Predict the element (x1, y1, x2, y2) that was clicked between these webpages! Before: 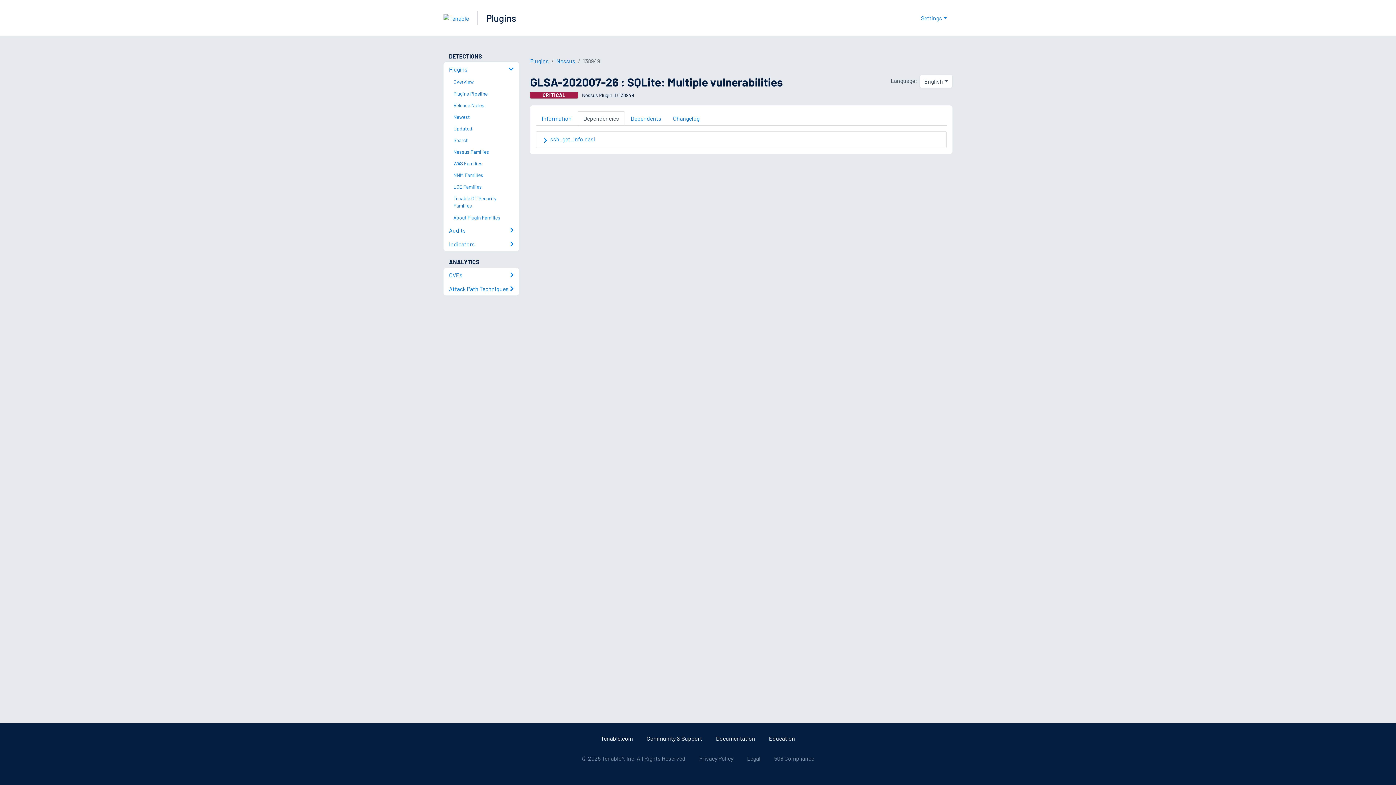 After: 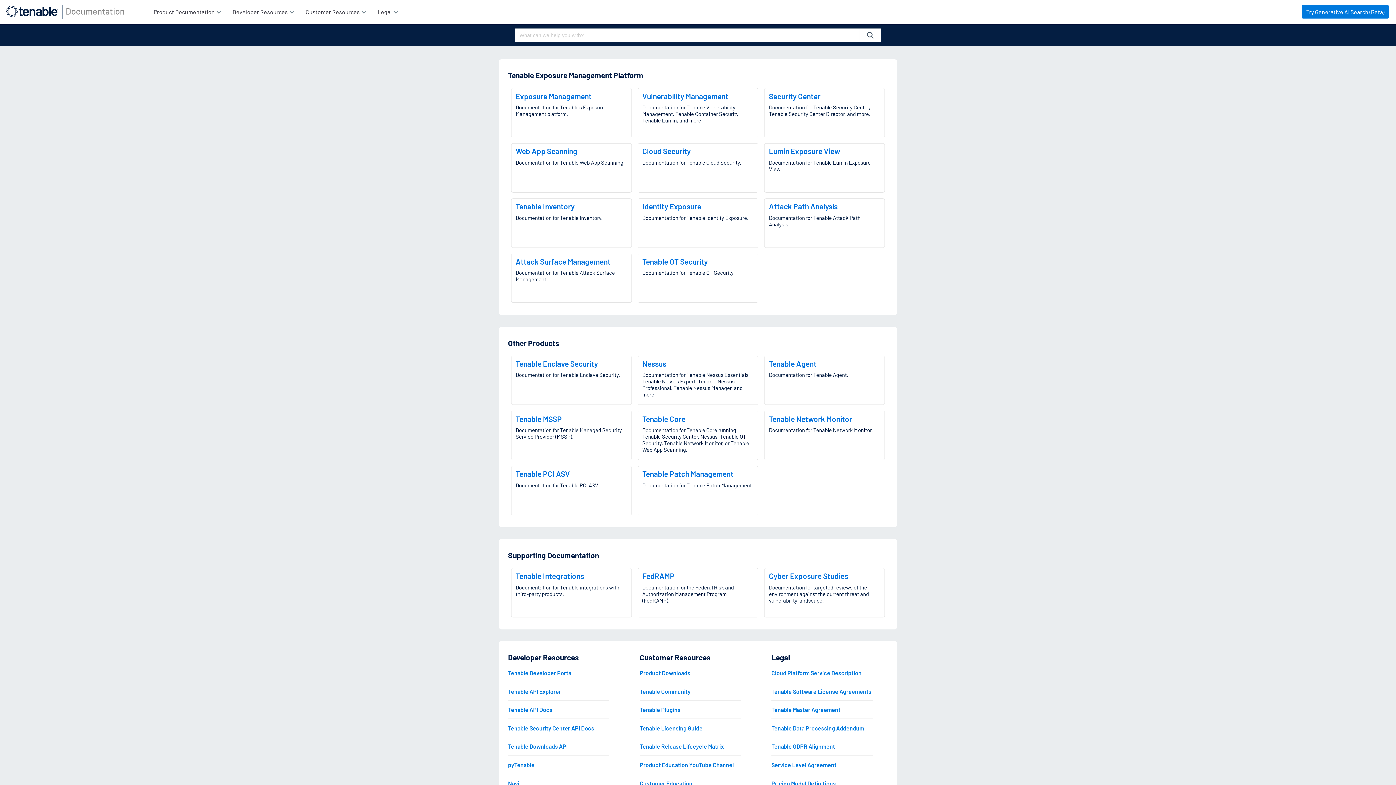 Action: bbox: (716, 735, 755, 742) label: Documentation